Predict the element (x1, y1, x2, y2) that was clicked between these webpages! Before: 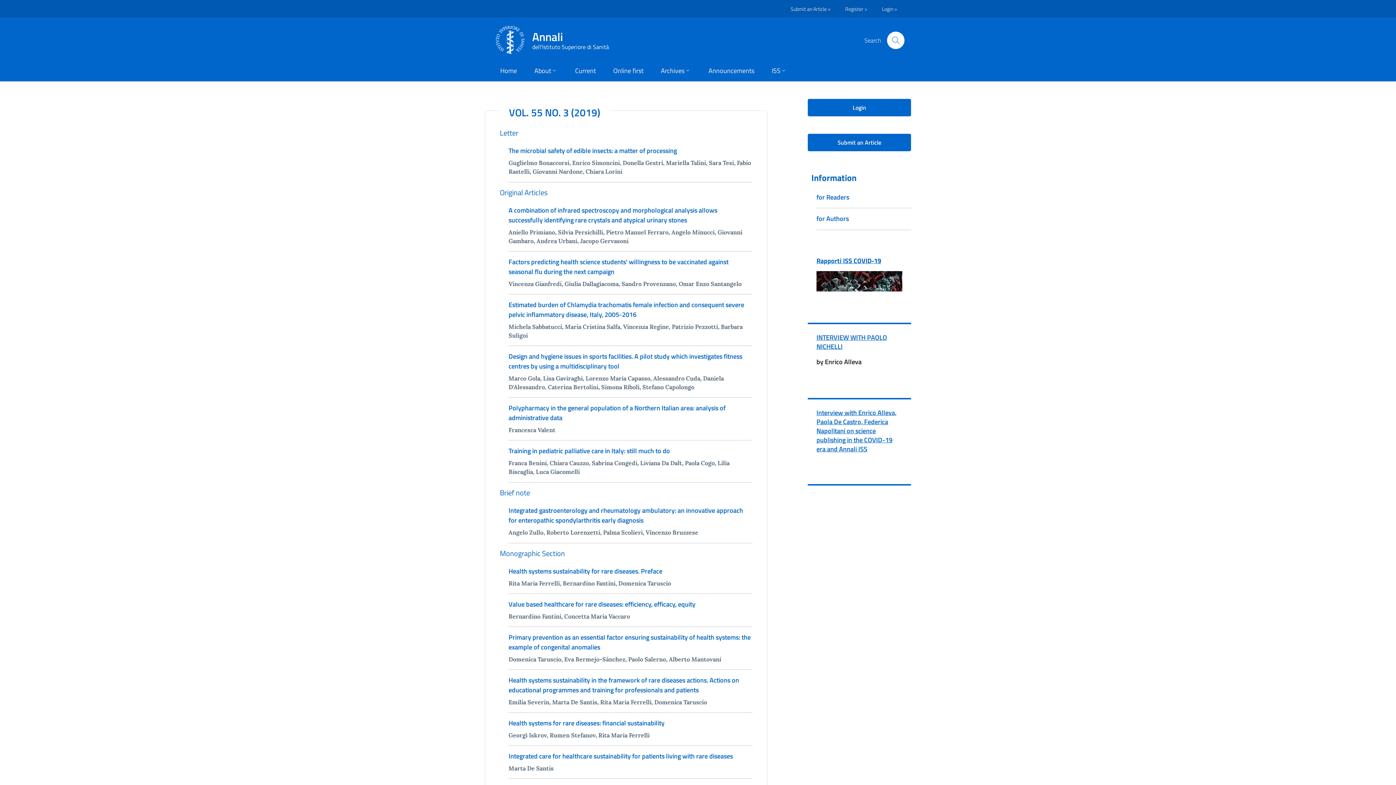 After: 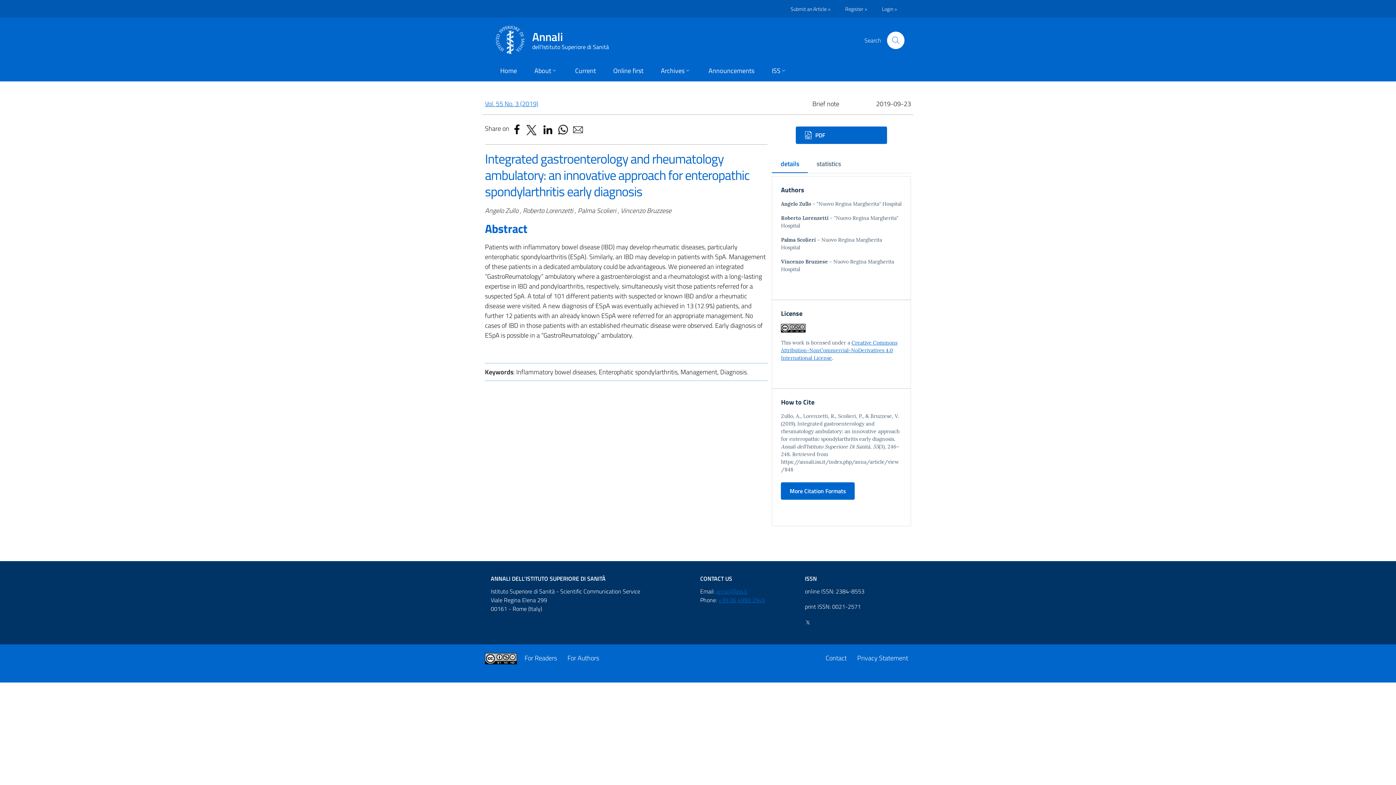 Action: label: Integrated gastroenterology and rheumatology ambulatory: an innovative approach for enteropathic spondylarthritis early diagnosis

Angelo Zullo, Roberto Lorenzetti, Palma Scolieri, Vincenzo Bruzzese bbox: (499, 499, 752, 543)